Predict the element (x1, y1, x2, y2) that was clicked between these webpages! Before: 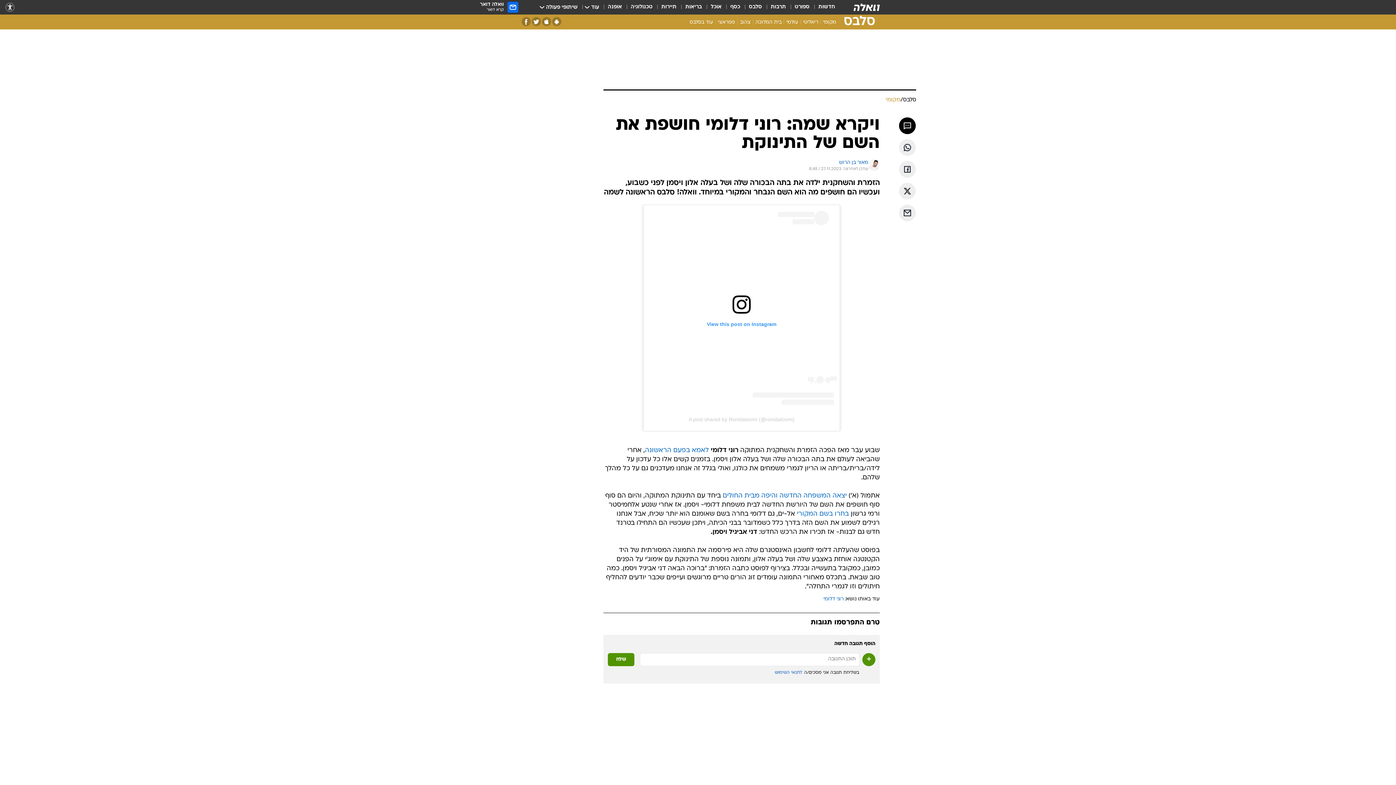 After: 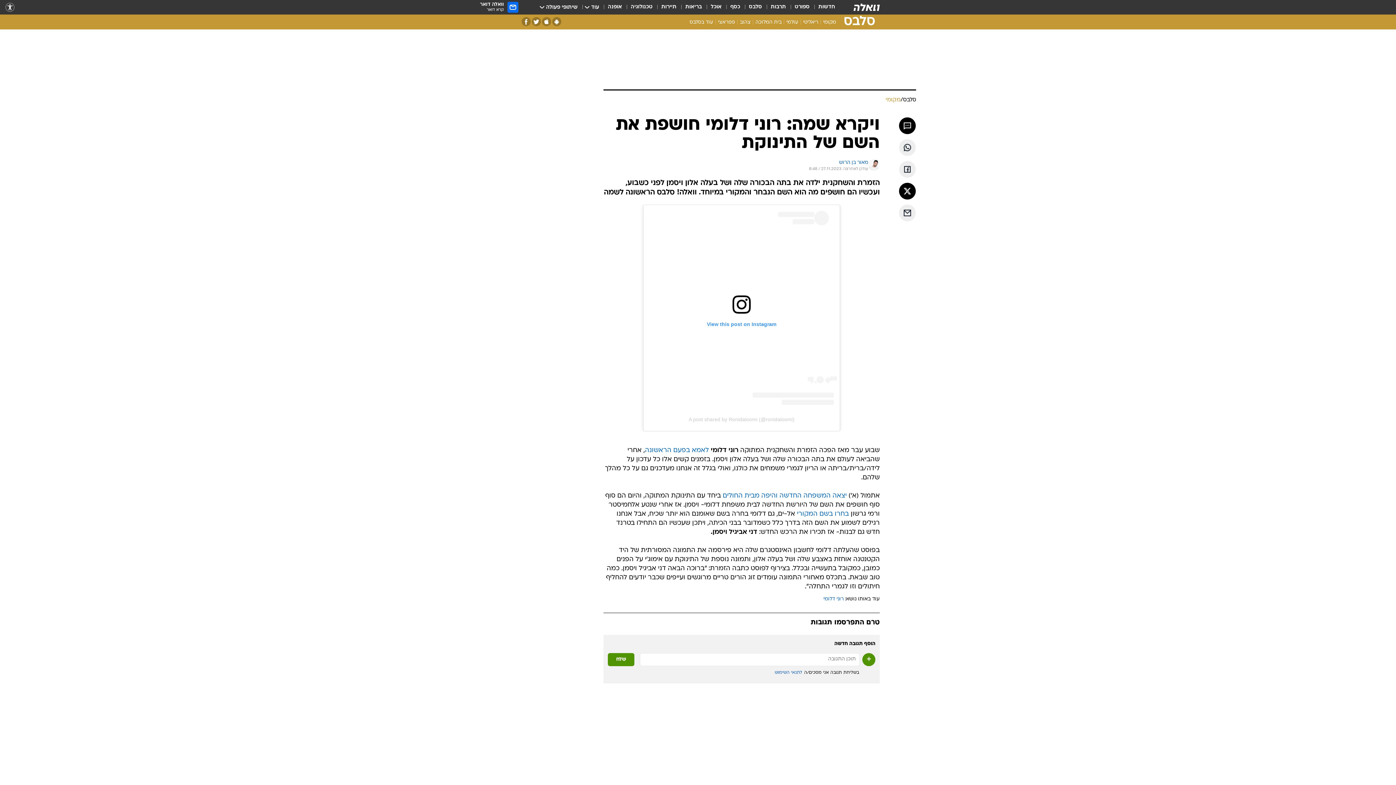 Action: bbox: (899, 182, 916, 199) label: שתף ב טוויטר